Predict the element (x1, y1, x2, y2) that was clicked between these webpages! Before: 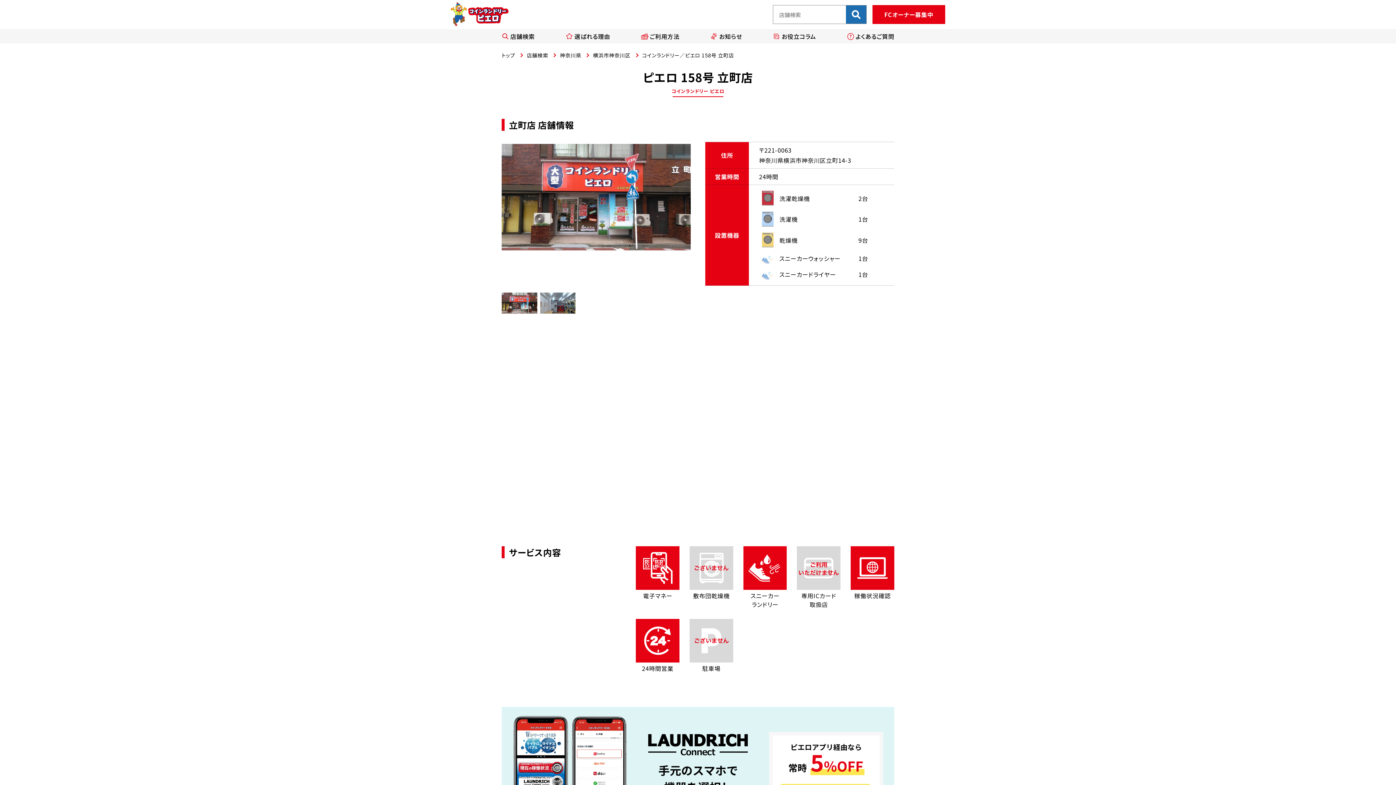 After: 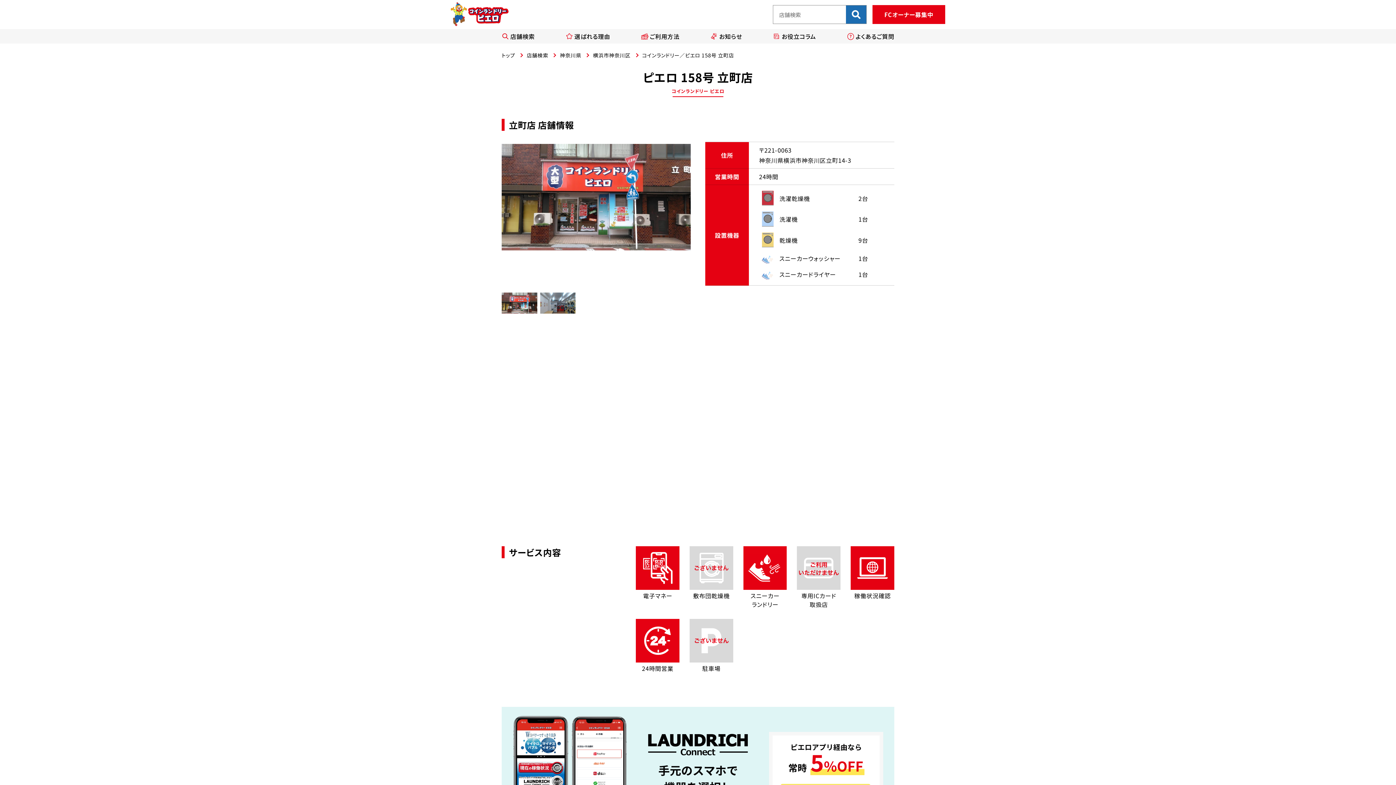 Action: bbox: (743, 546, 787, 590)